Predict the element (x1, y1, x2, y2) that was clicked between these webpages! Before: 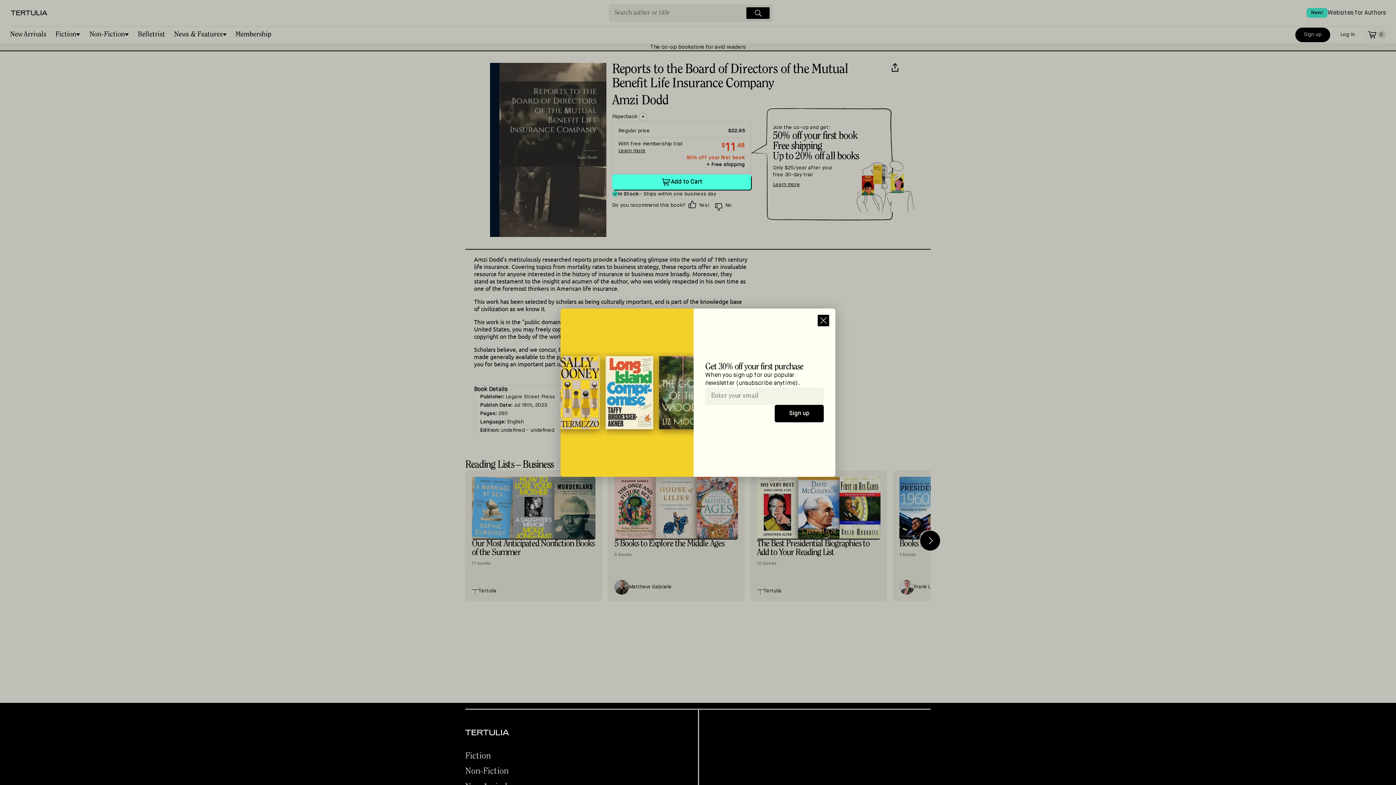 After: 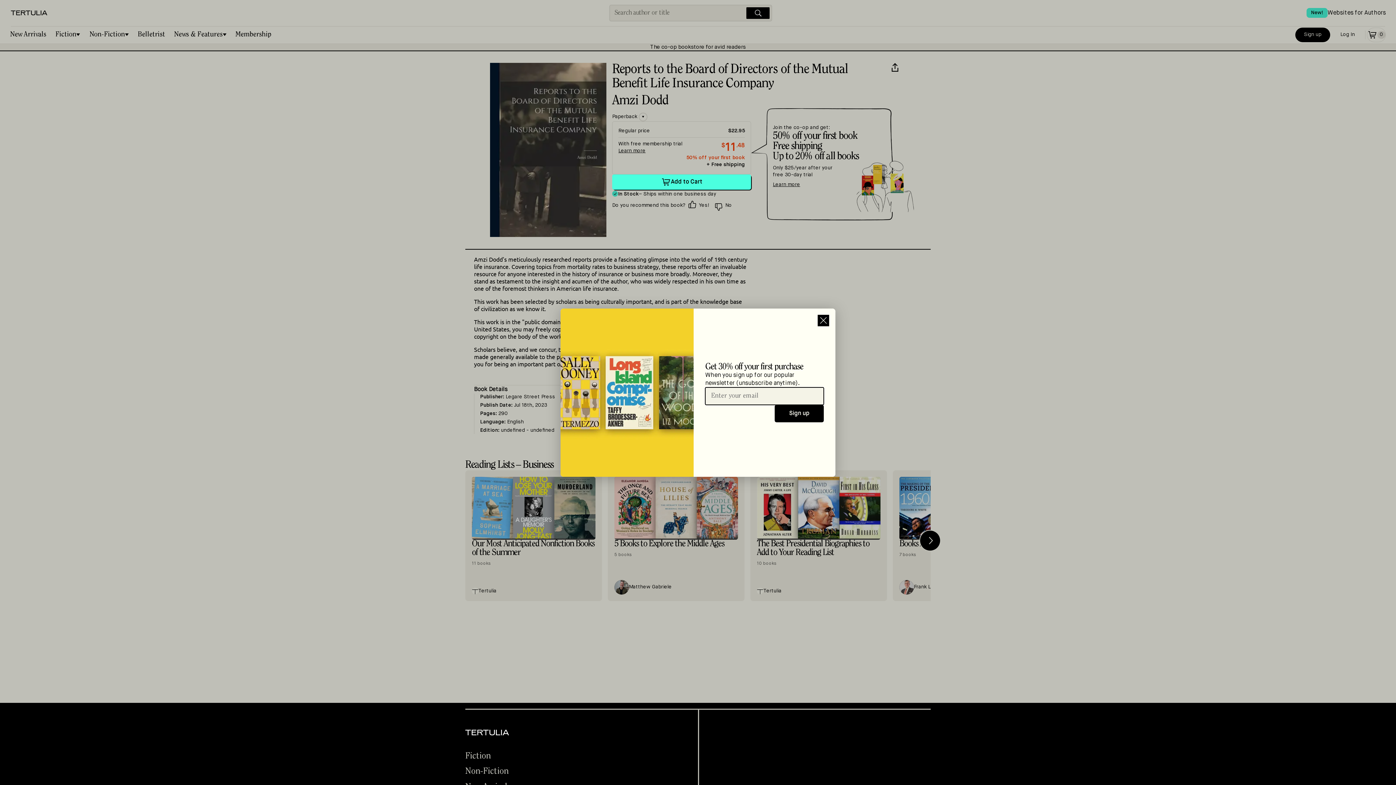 Action: label: Sign up bbox: (774, 405, 824, 422)